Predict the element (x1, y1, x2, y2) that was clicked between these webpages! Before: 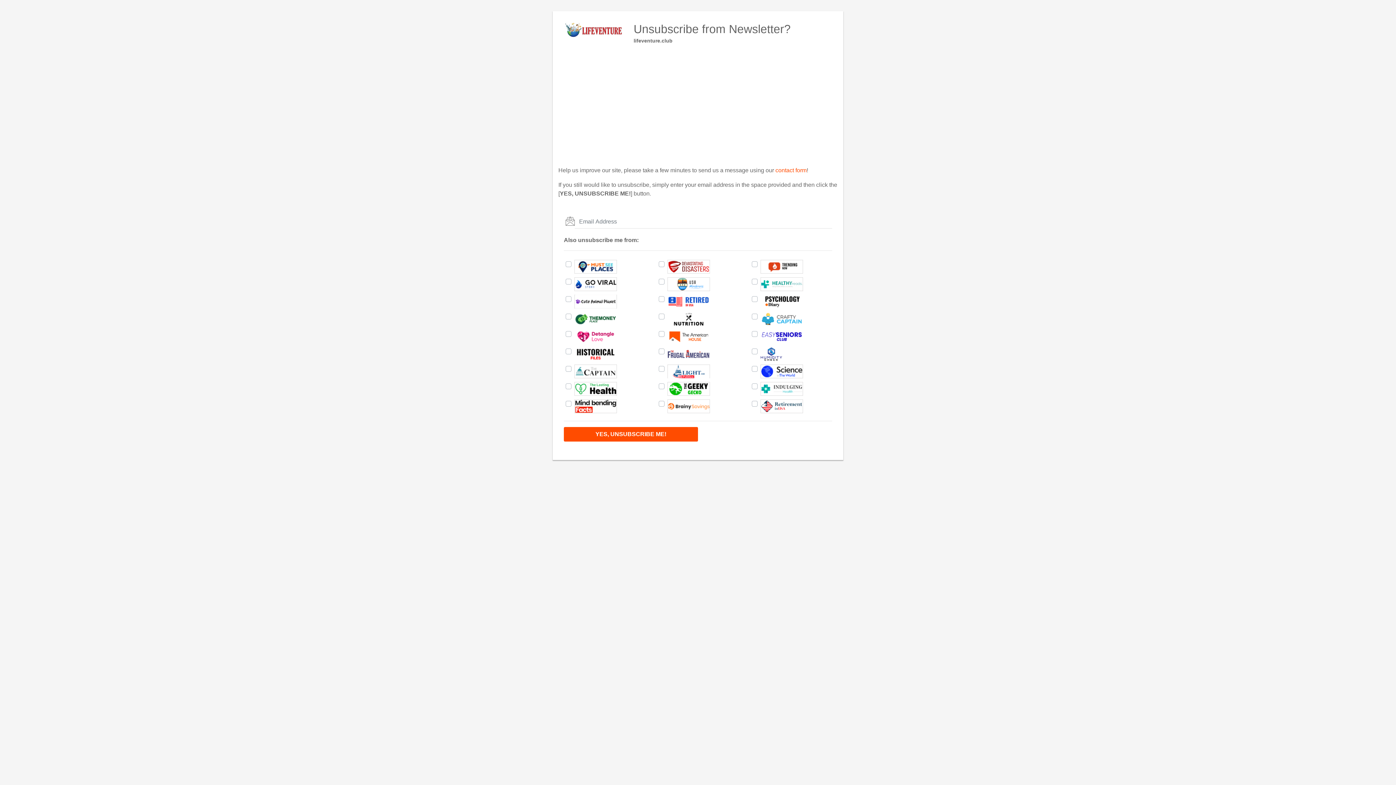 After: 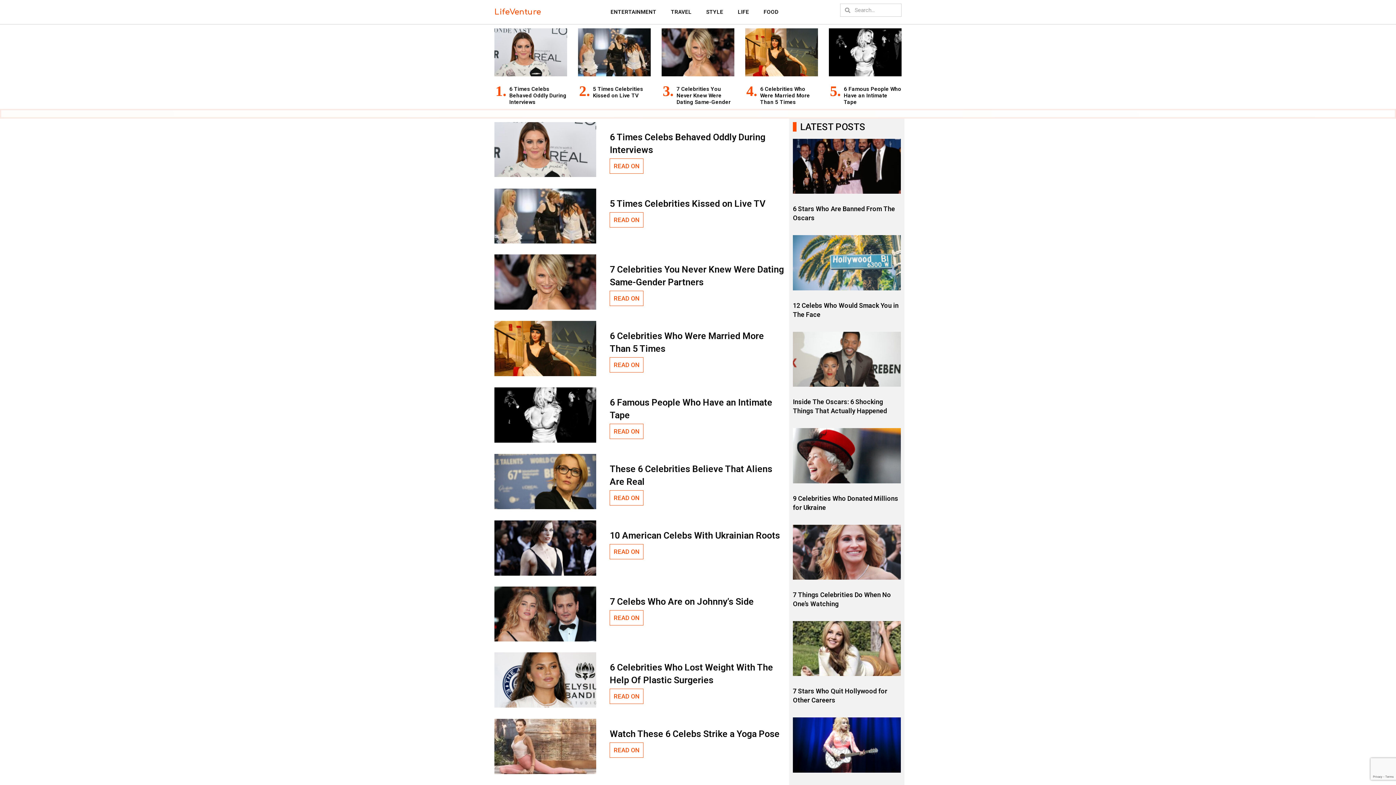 Action: label: contact form bbox: (775, 167, 806, 173)